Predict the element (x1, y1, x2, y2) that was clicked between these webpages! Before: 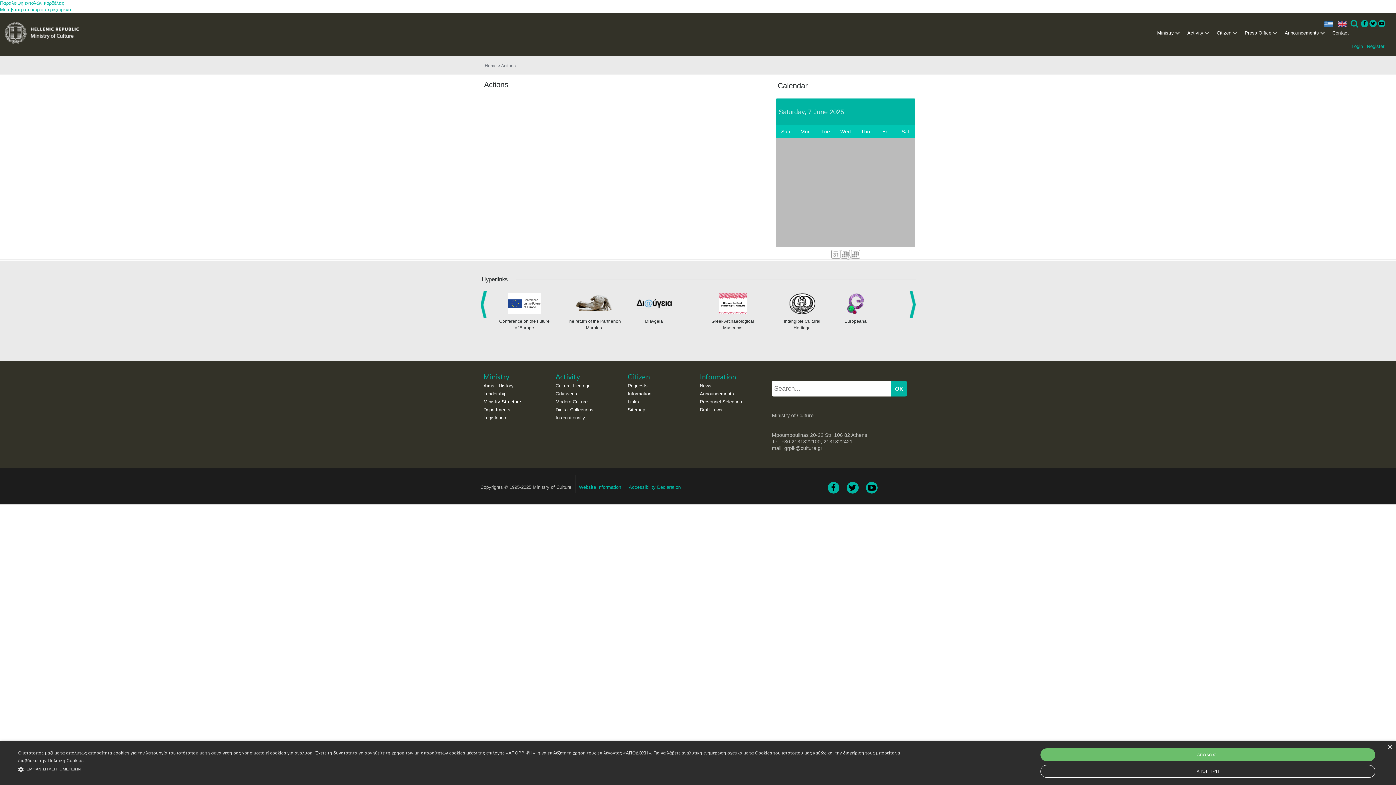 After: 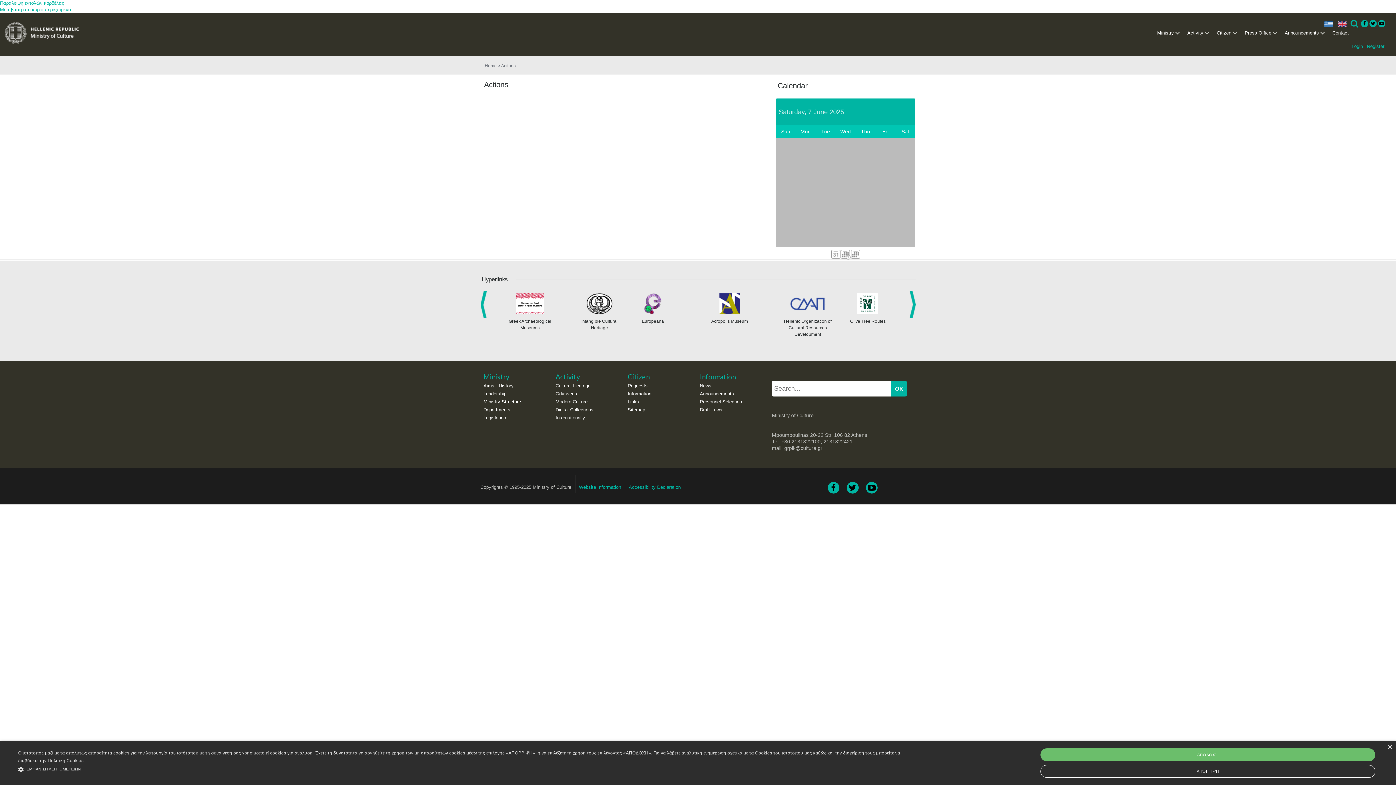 Action: bbox: (480, 290, 489, 318) label: prev